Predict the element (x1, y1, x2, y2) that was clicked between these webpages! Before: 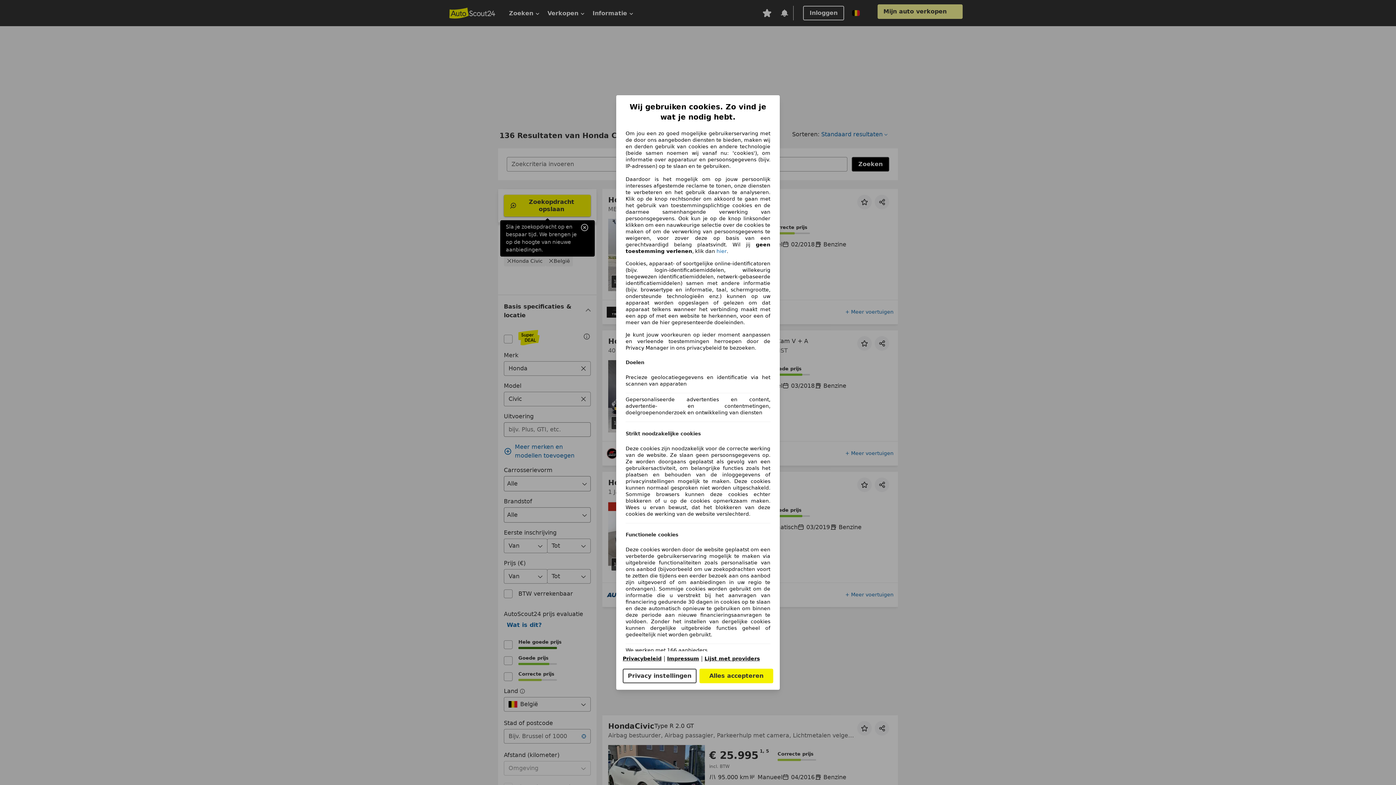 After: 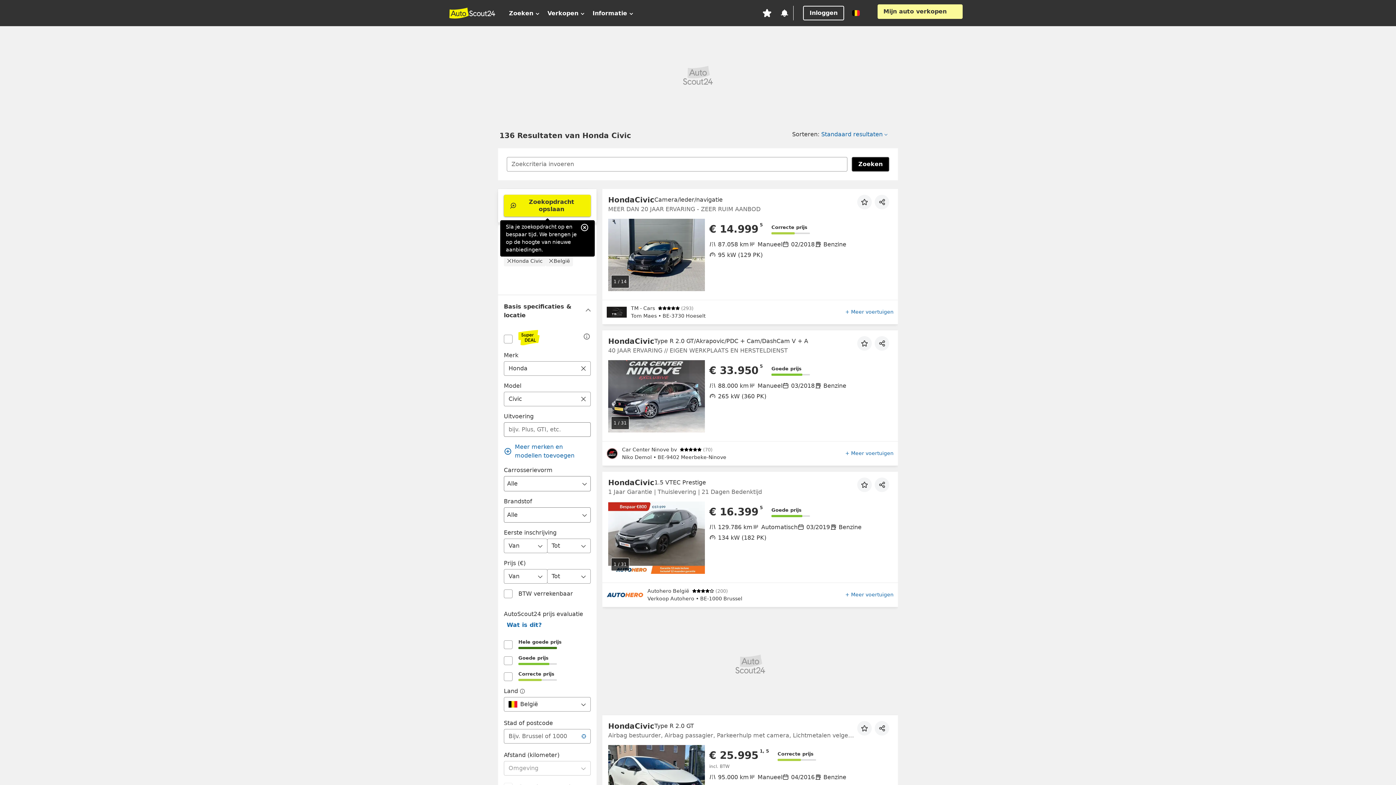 Action: label: Alles accepteren bbox: (699, 669, 773, 683)